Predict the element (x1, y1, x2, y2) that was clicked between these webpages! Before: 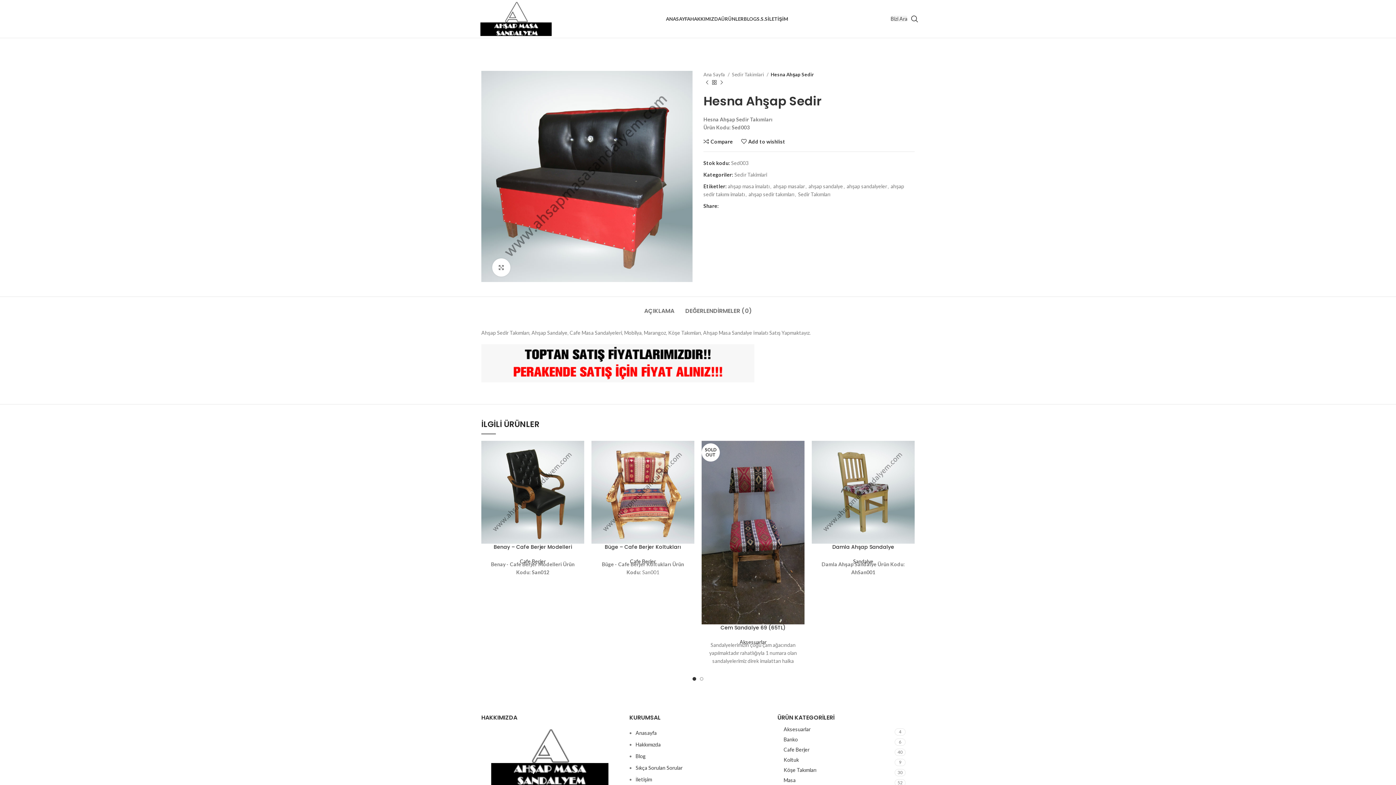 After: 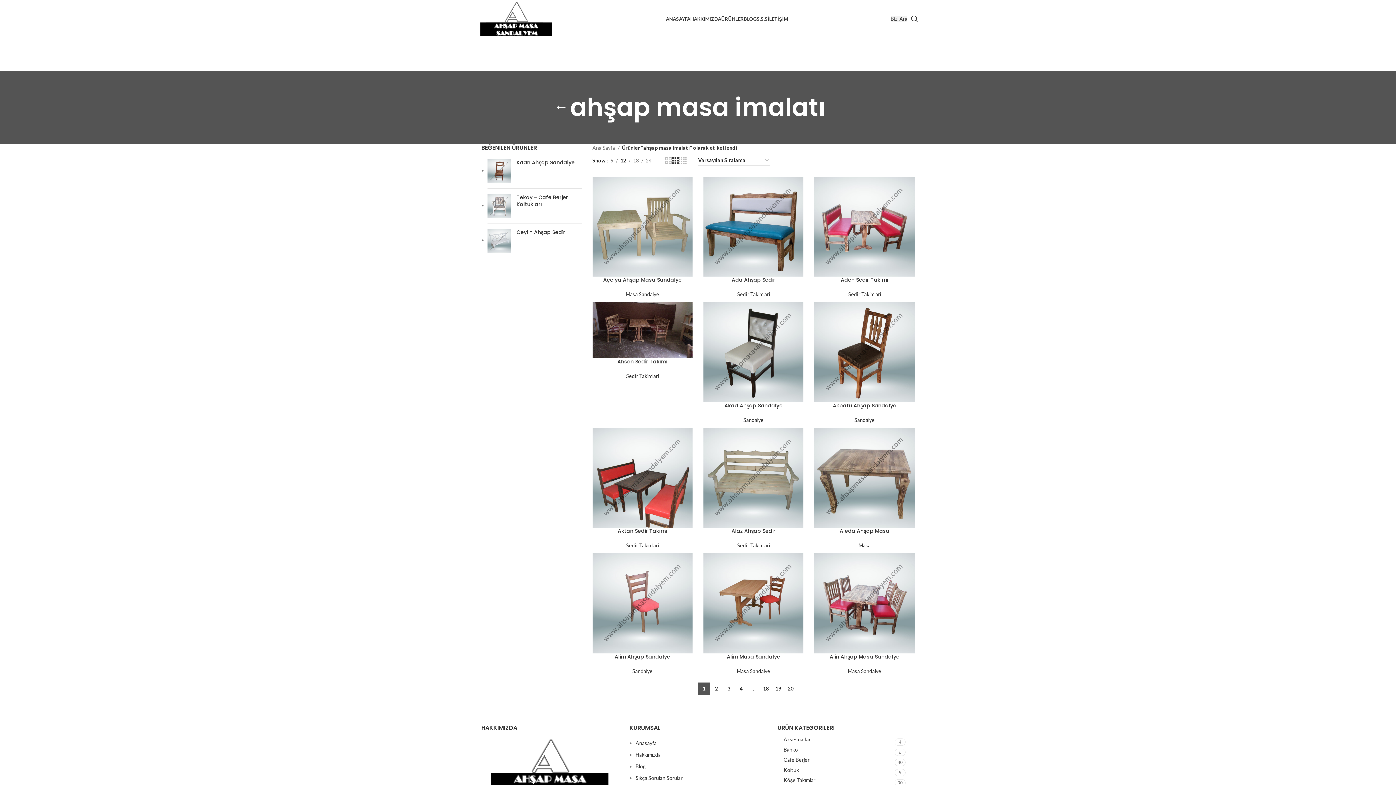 Action: label: ahşap masa imalatı bbox: (728, 183, 769, 189)